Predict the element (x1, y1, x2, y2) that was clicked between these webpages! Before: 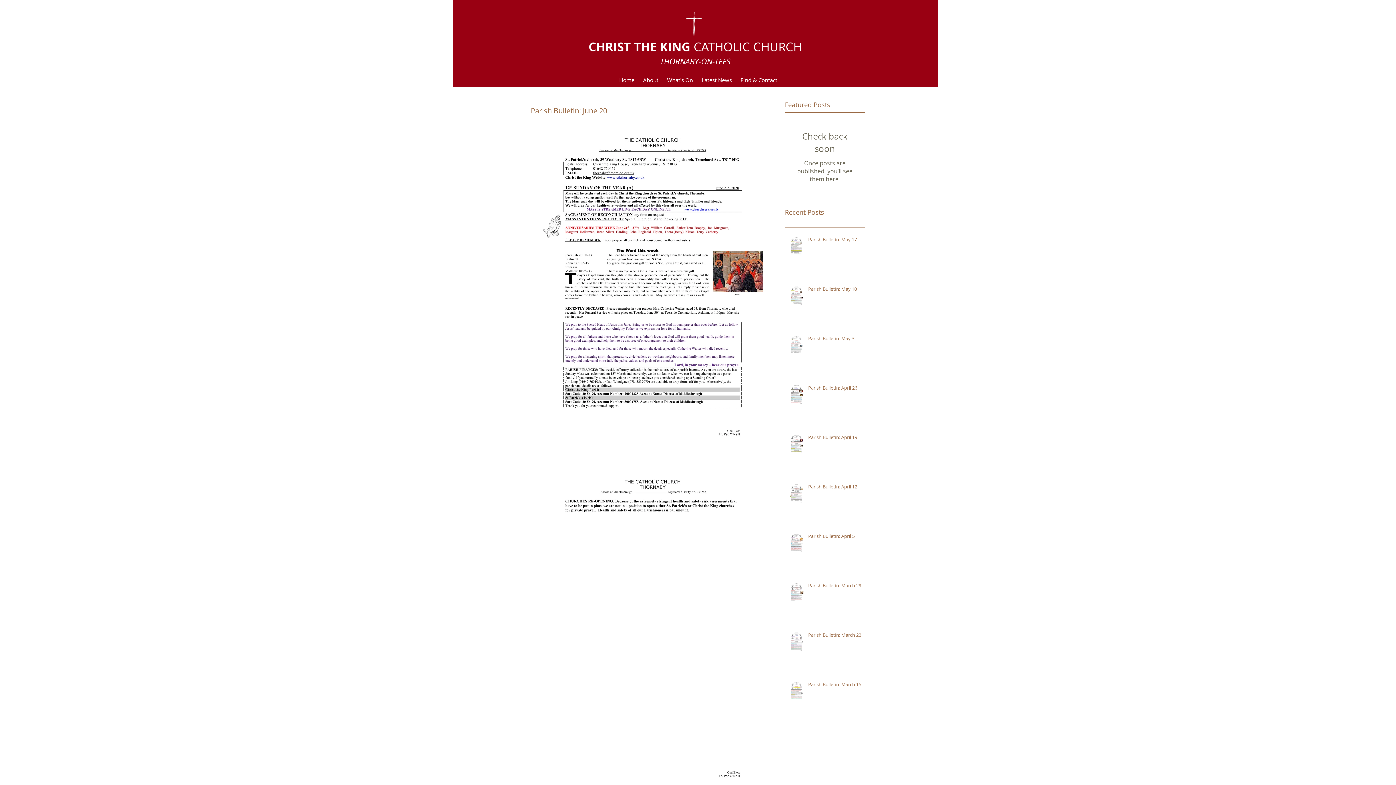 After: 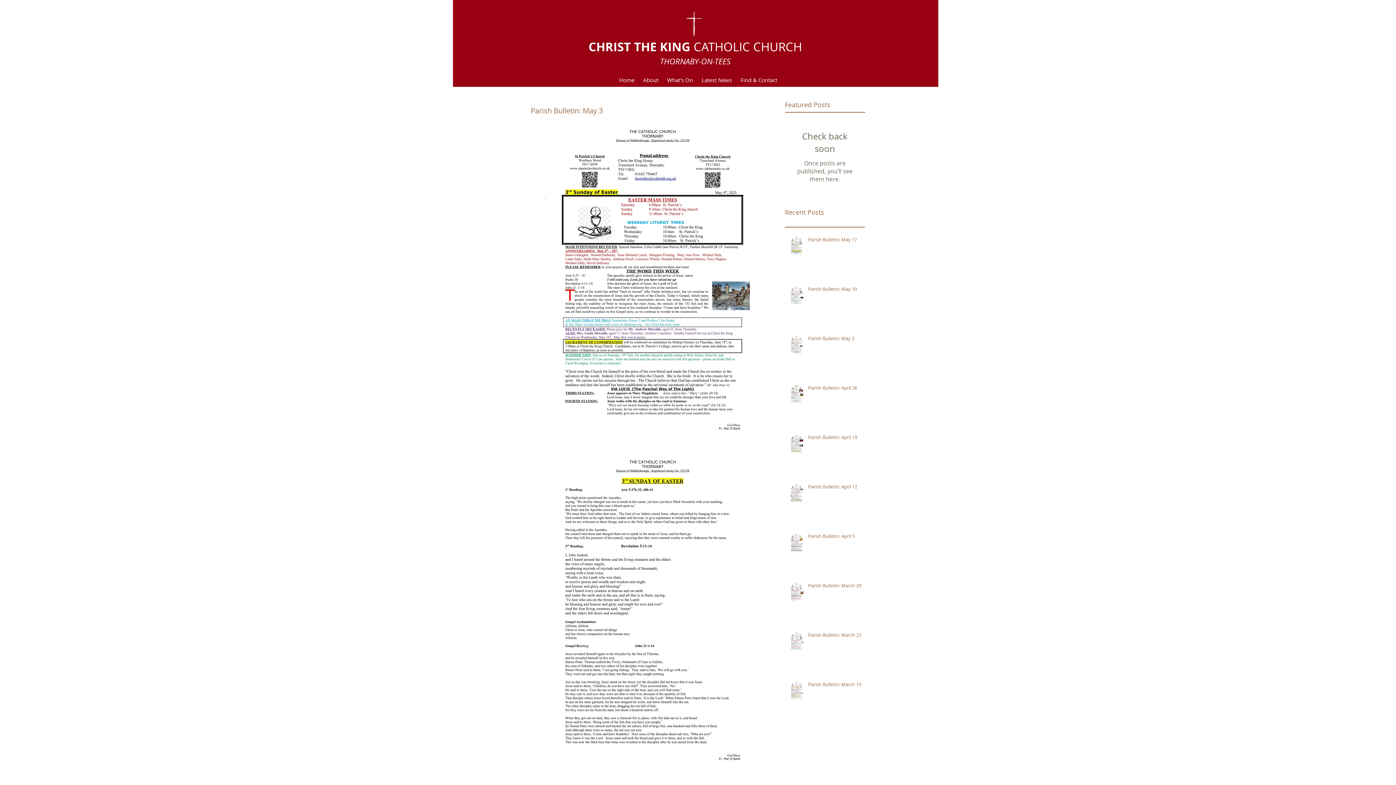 Action: bbox: (808, 335, 869, 344) label: Parish Bulletin: May 3